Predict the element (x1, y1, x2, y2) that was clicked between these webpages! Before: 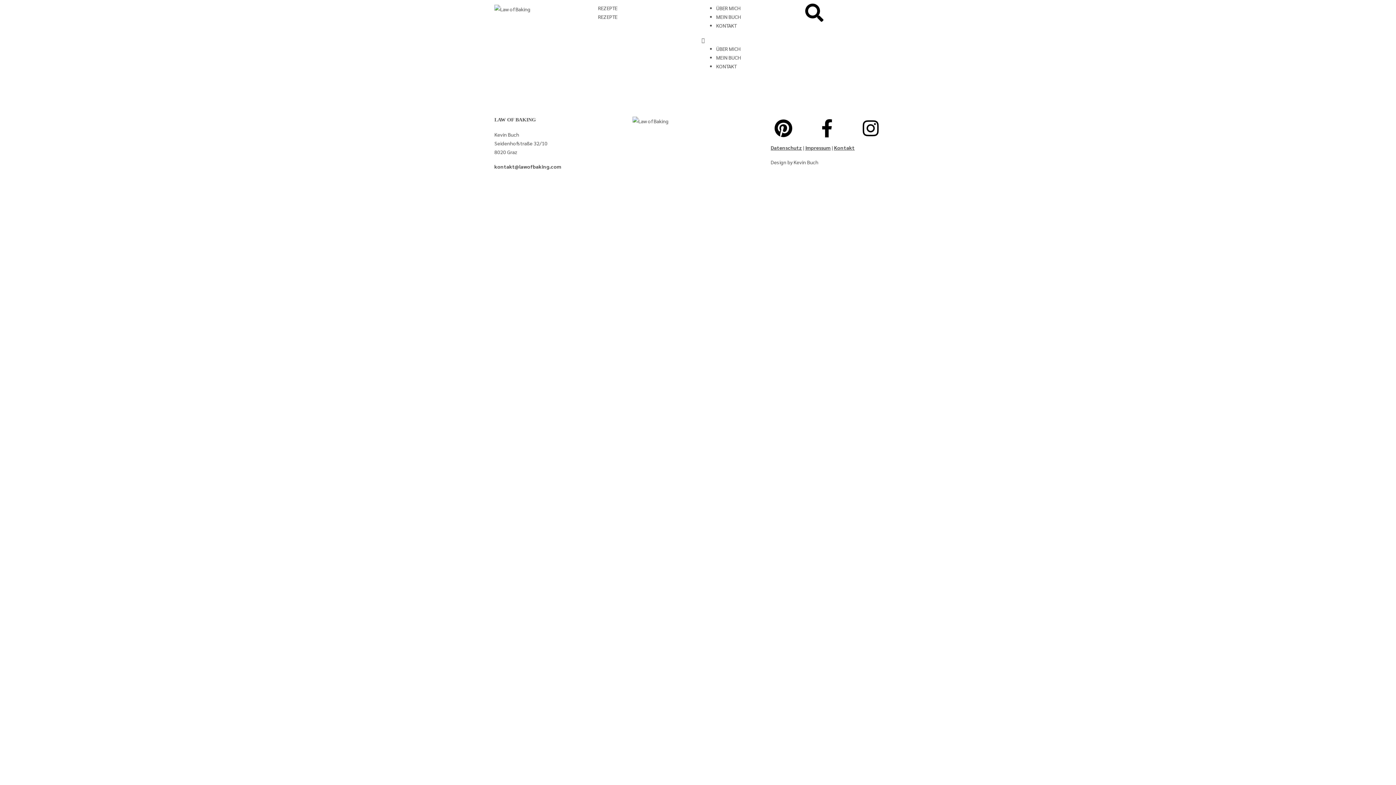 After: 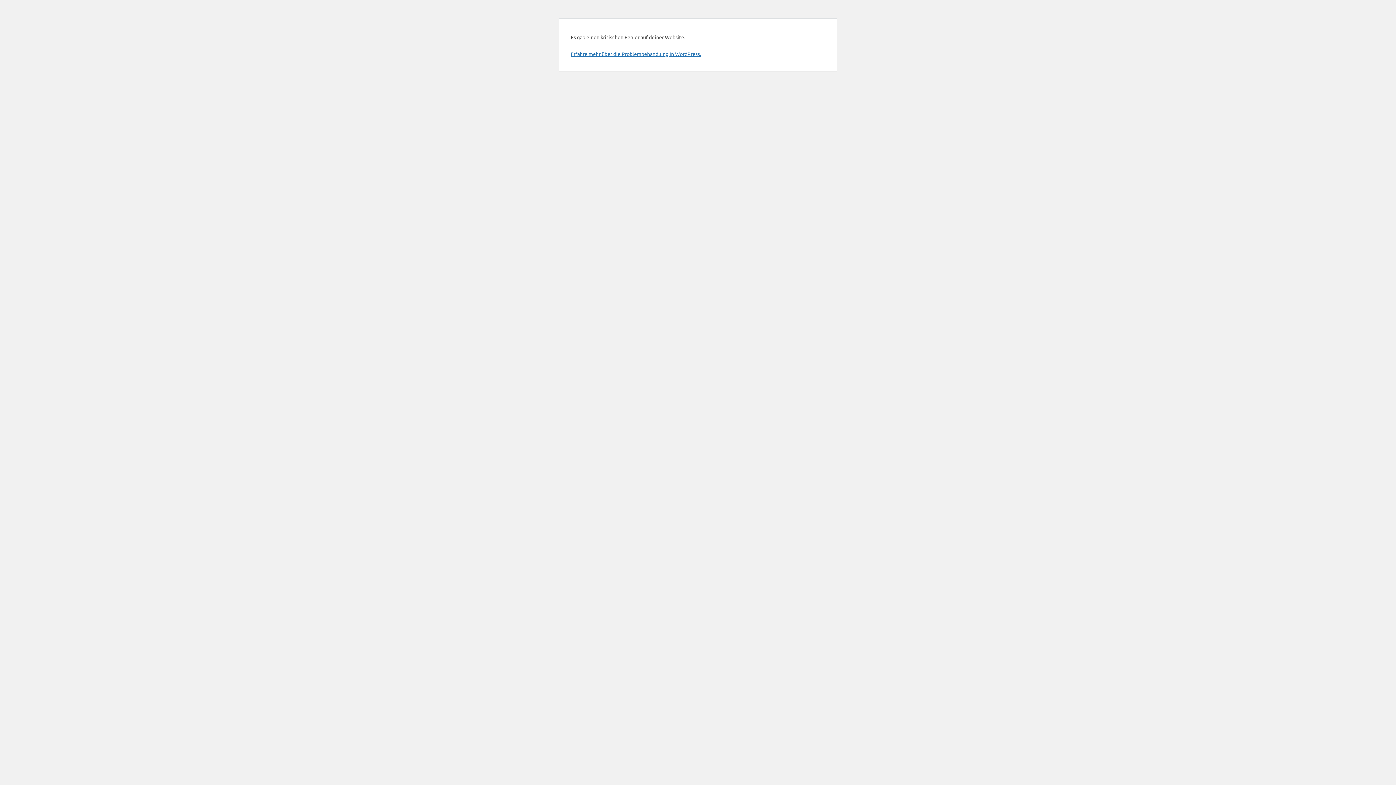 Action: bbox: (598, 3, 694, 21) label: REZEPTE
REZEPTE